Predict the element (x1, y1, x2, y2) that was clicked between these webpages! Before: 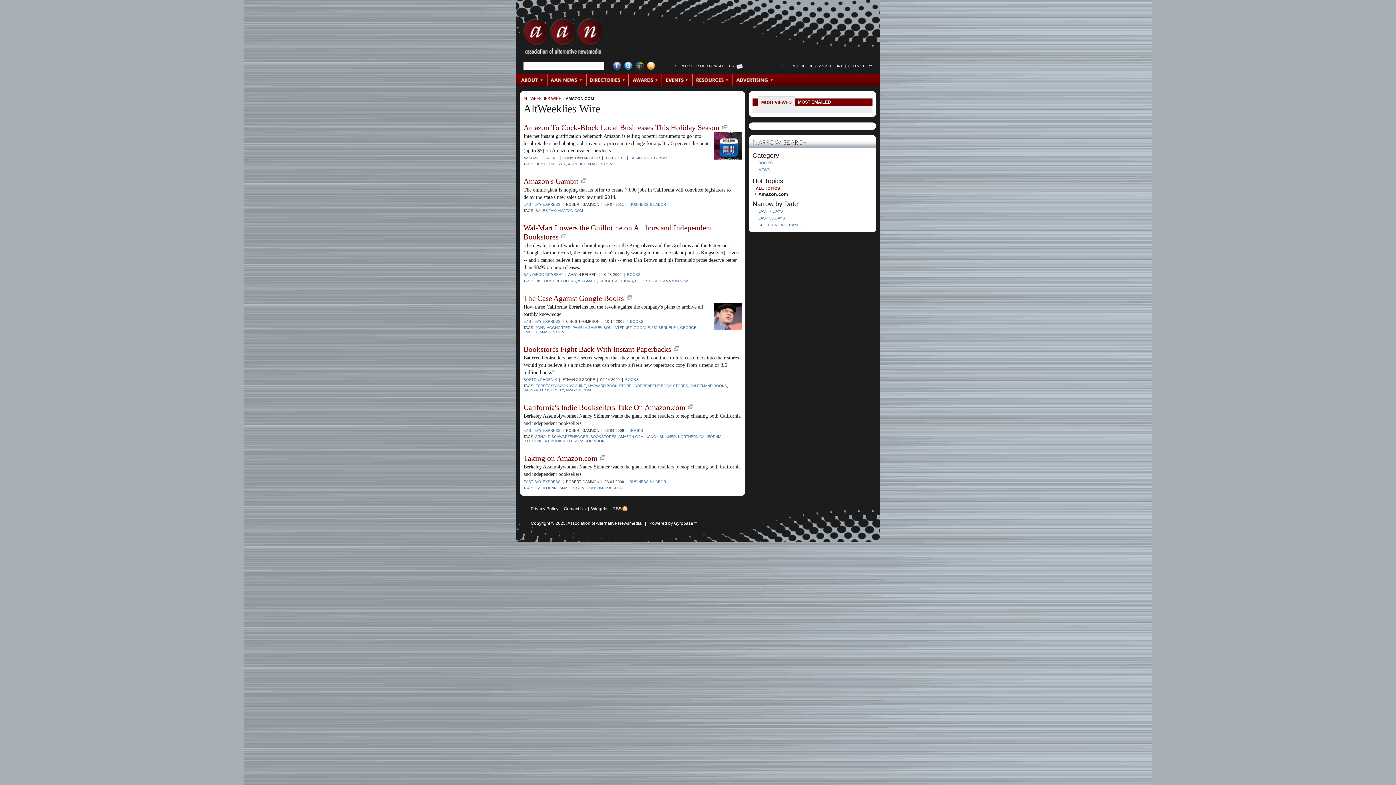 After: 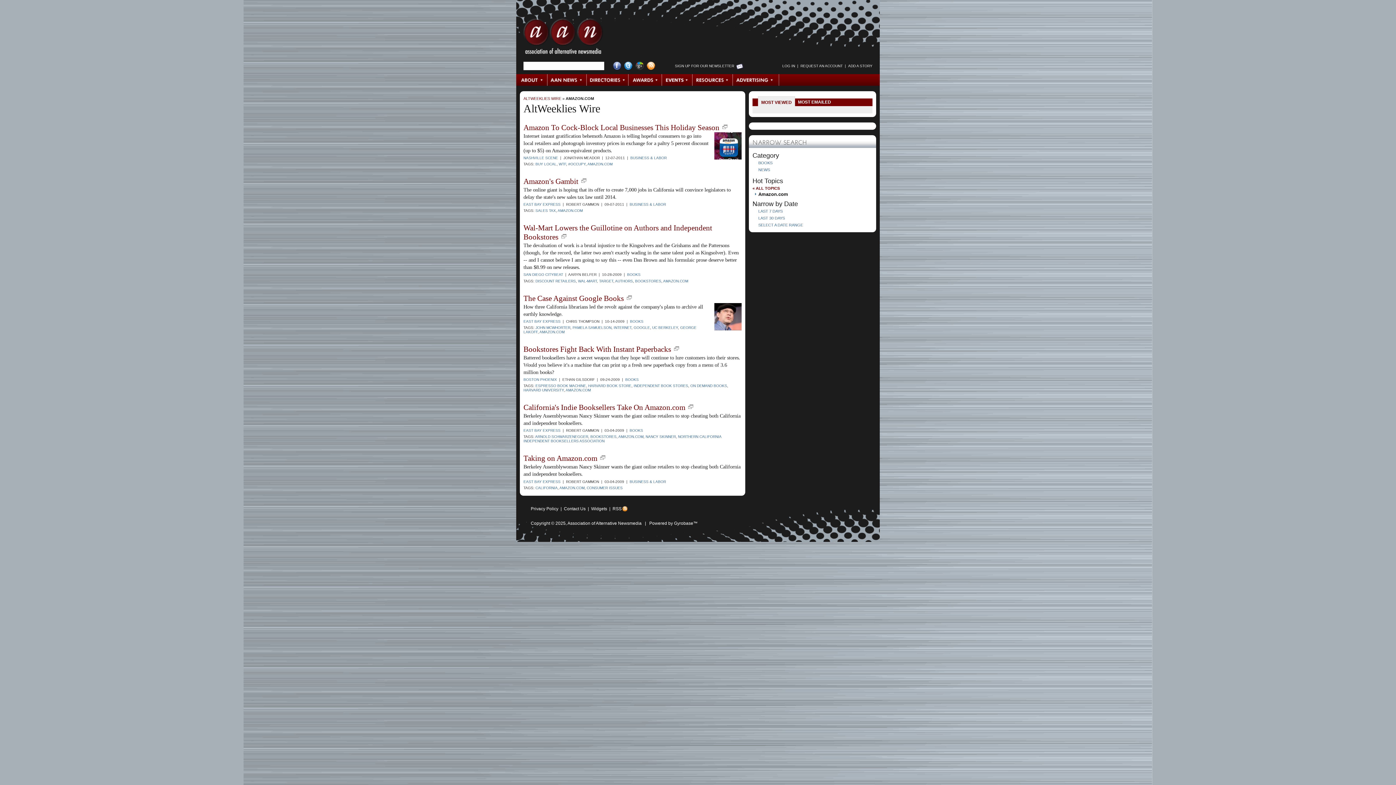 Action: bbox: (565, 96, 594, 100) label: AMAZON.COM